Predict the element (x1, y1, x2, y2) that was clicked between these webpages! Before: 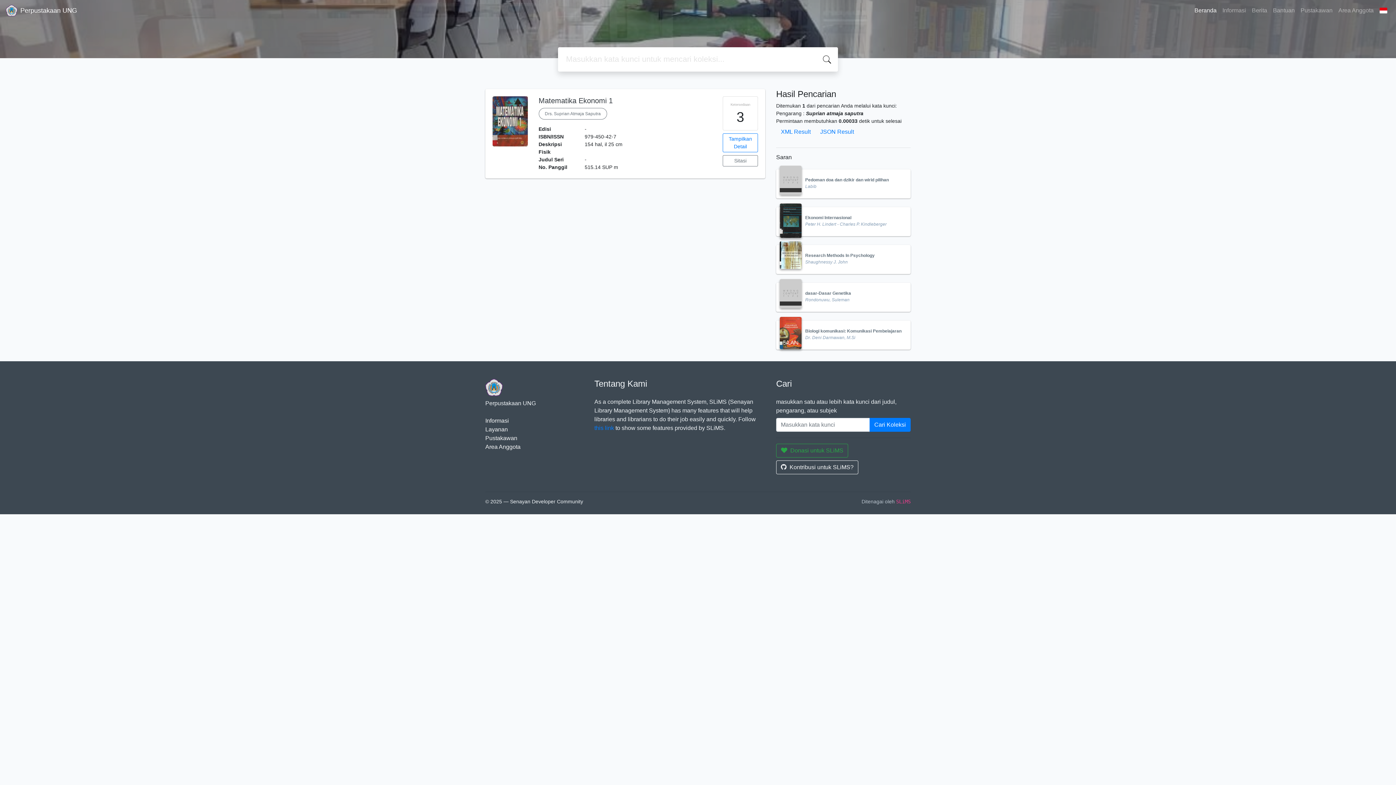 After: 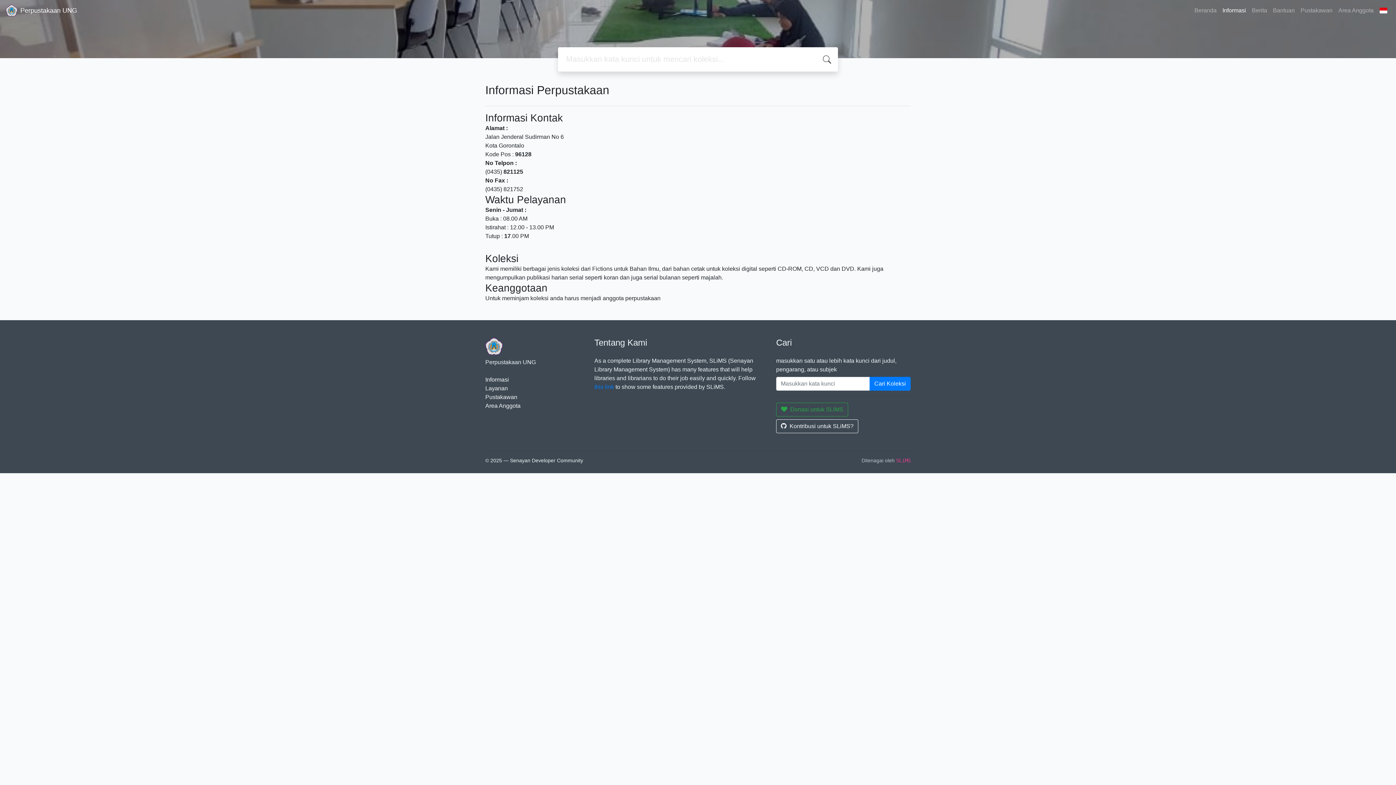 Action: label: Informasi bbox: (1219, 3, 1249, 17)